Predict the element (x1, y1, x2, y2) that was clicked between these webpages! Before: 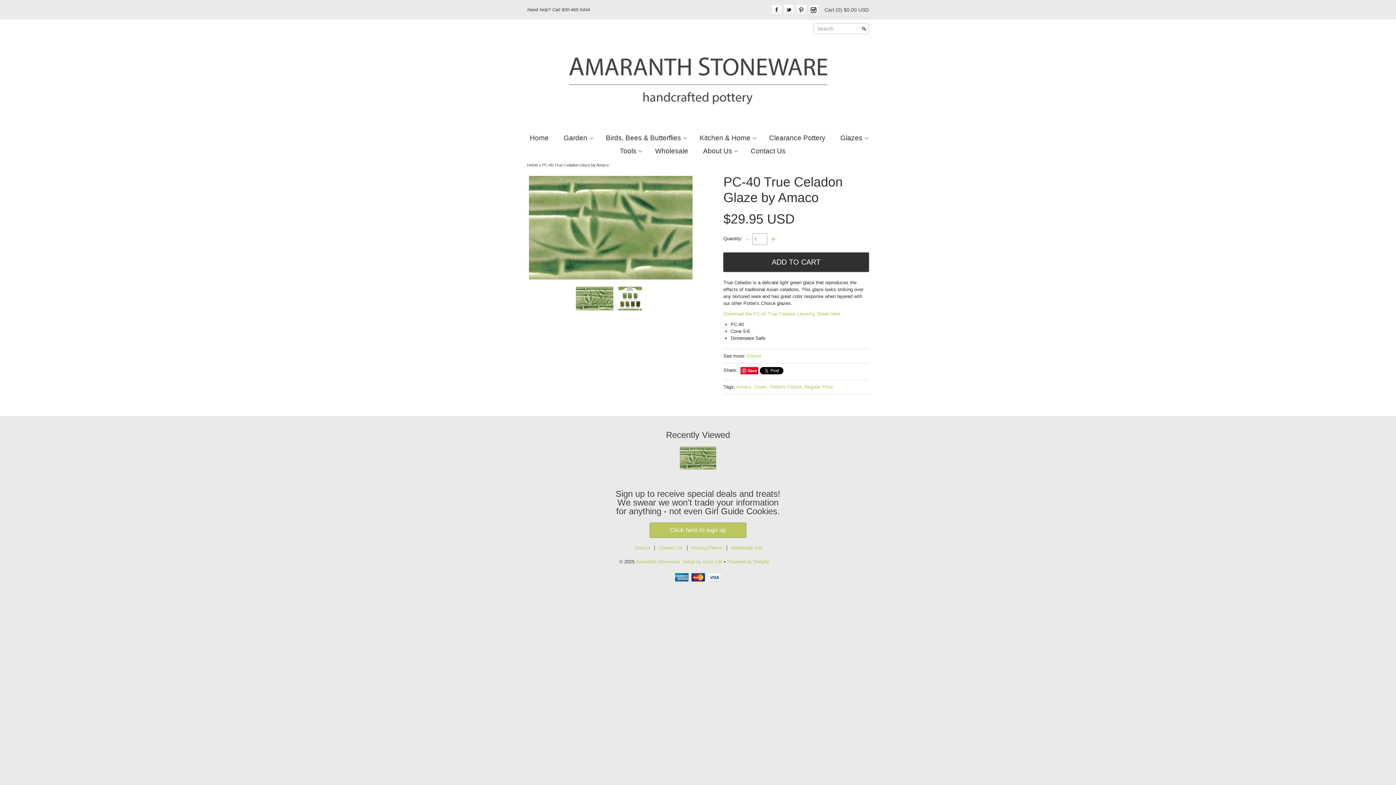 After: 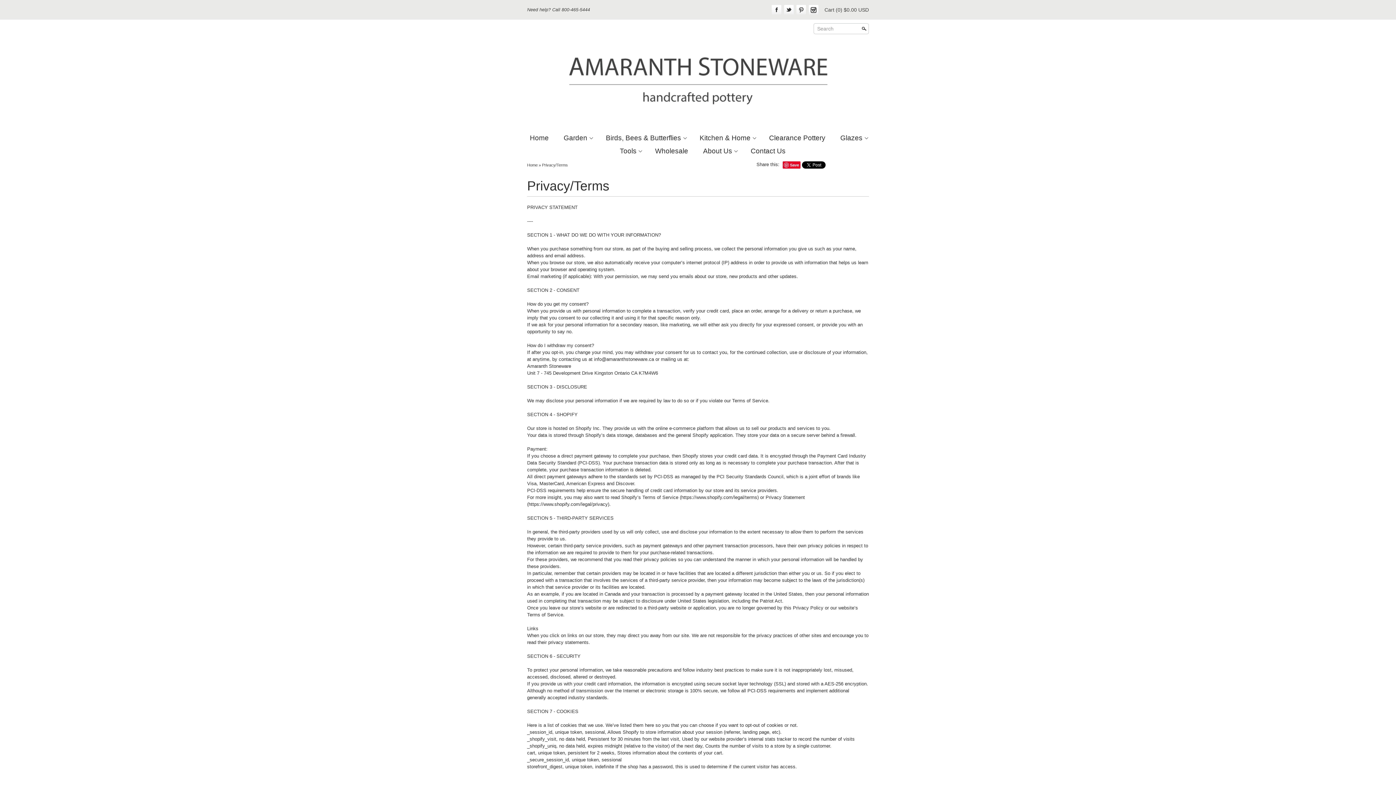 Action: bbox: (691, 545, 722, 551) label: Privacy/Terms